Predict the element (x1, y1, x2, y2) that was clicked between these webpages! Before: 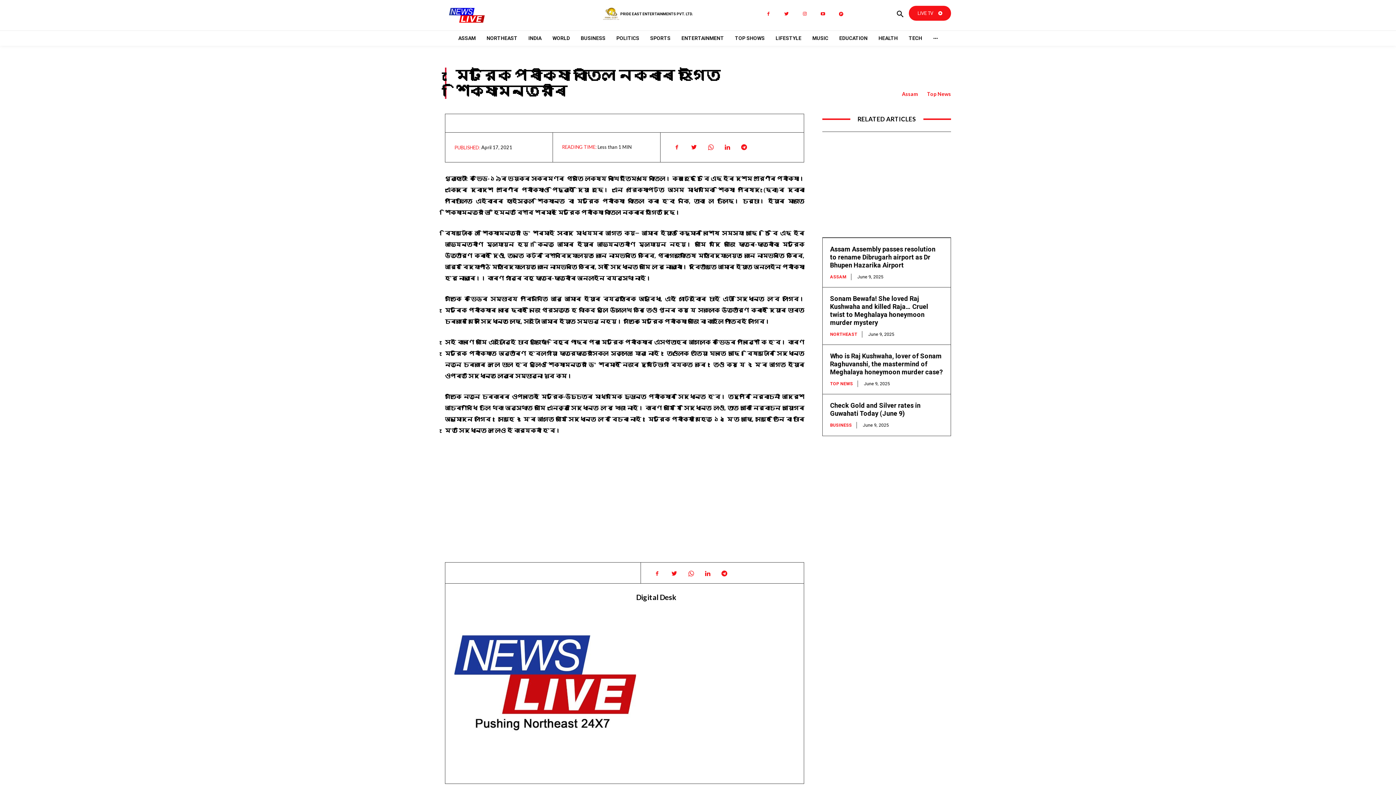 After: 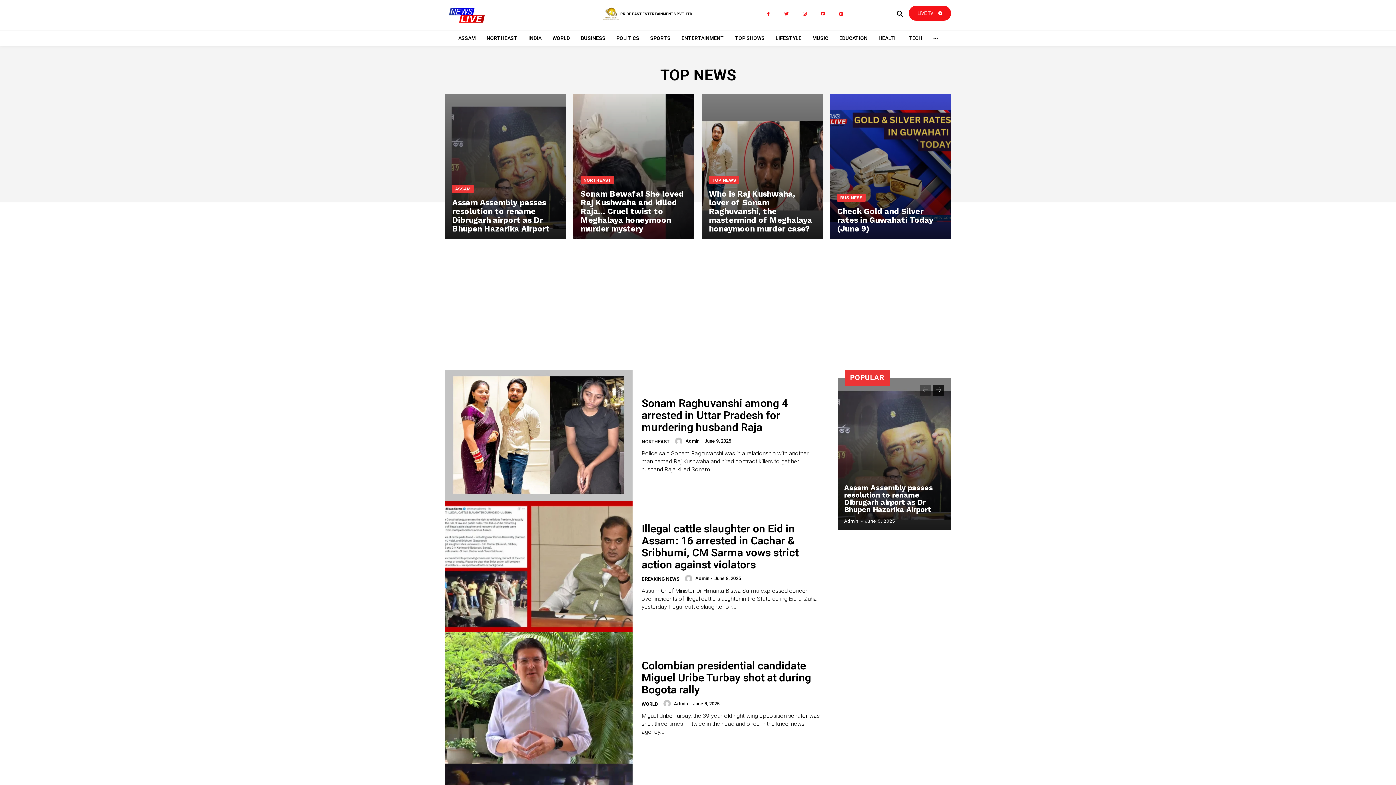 Action: bbox: (830, 380, 858, 387) label: TOP NEWS